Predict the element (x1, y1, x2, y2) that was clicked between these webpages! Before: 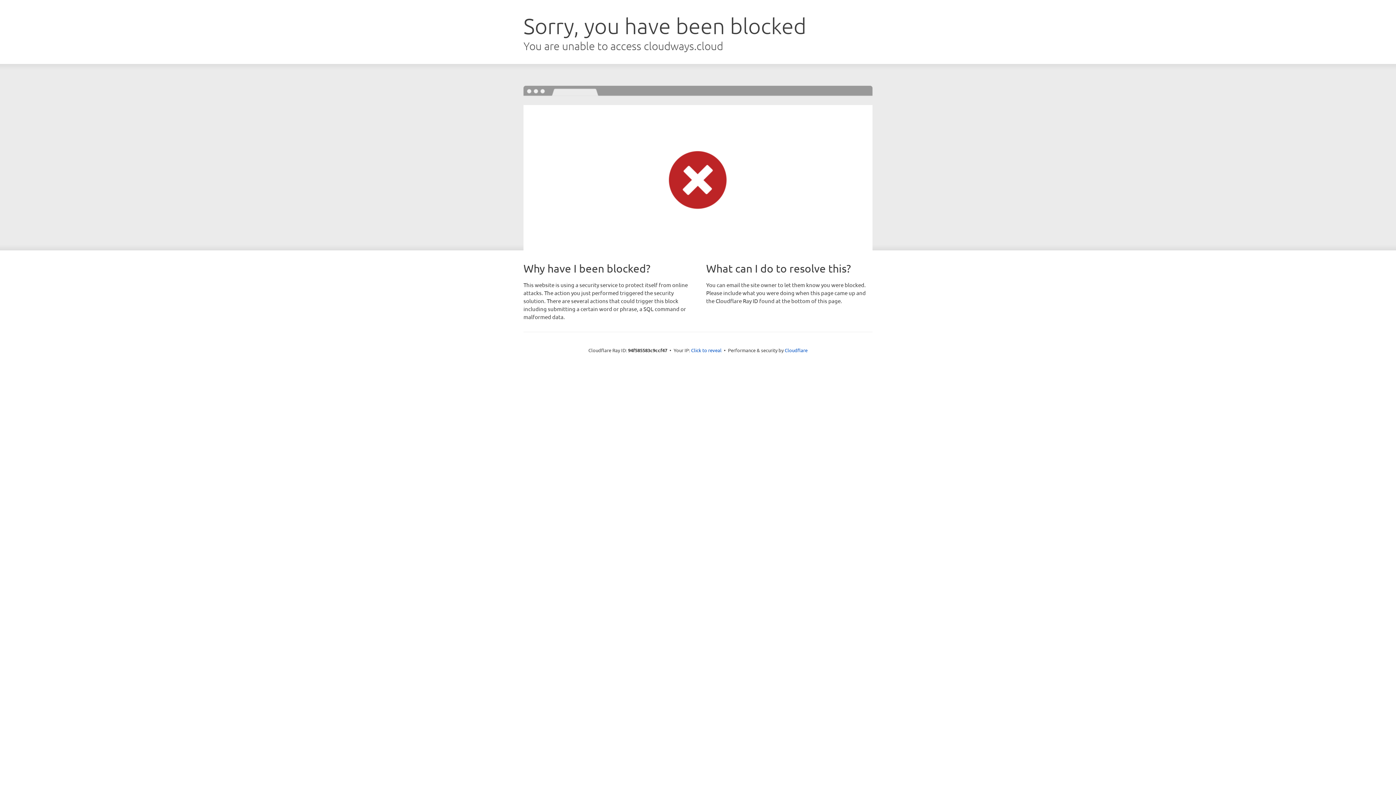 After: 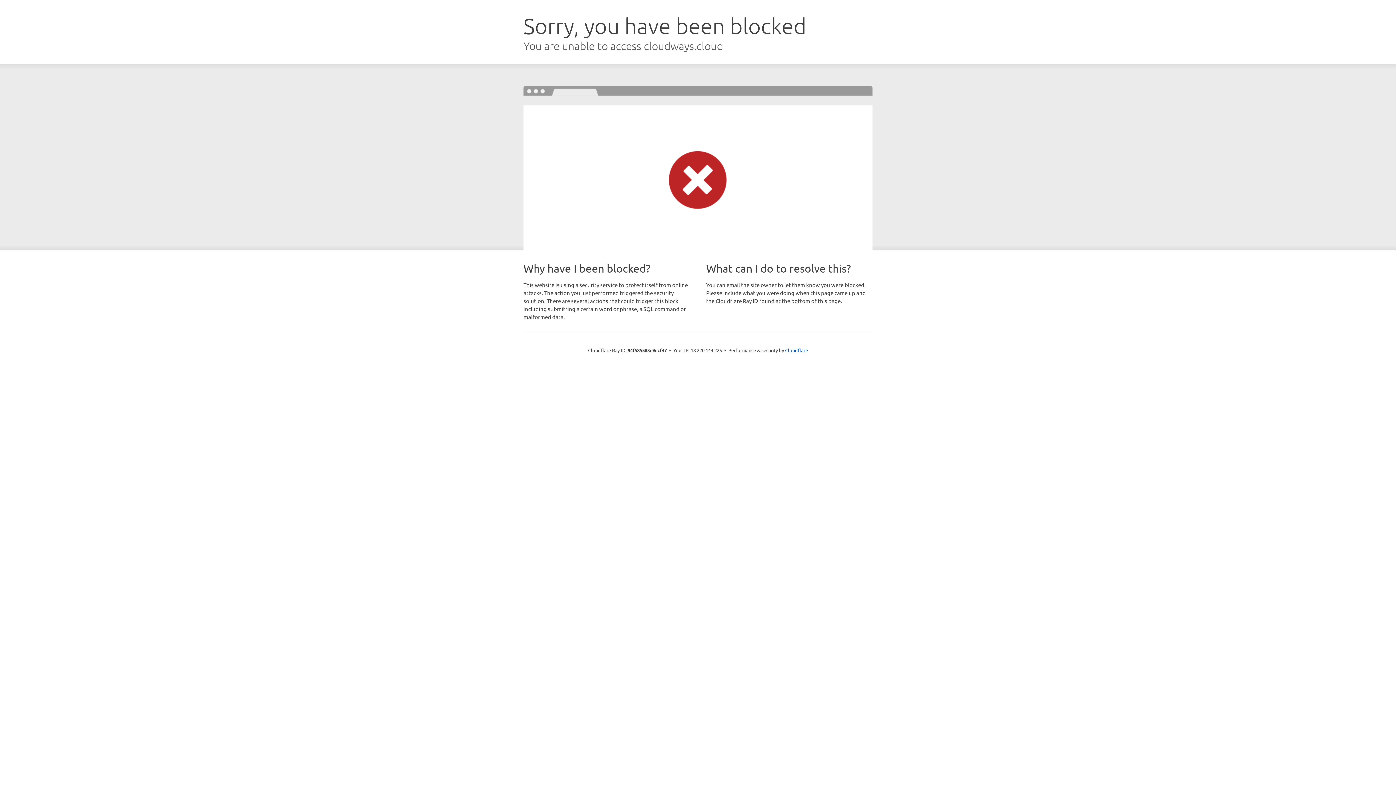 Action: label: Click to reveal bbox: (691, 346, 721, 353)